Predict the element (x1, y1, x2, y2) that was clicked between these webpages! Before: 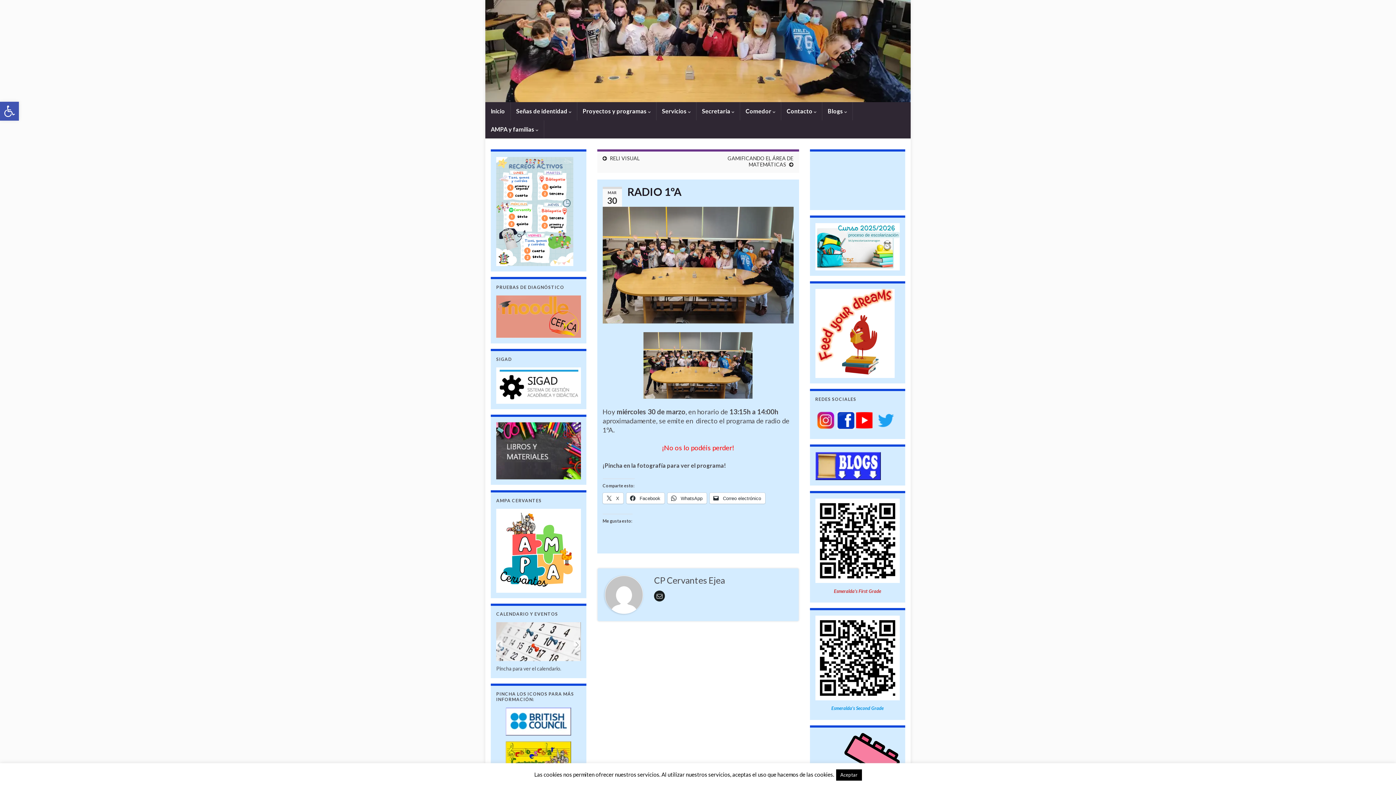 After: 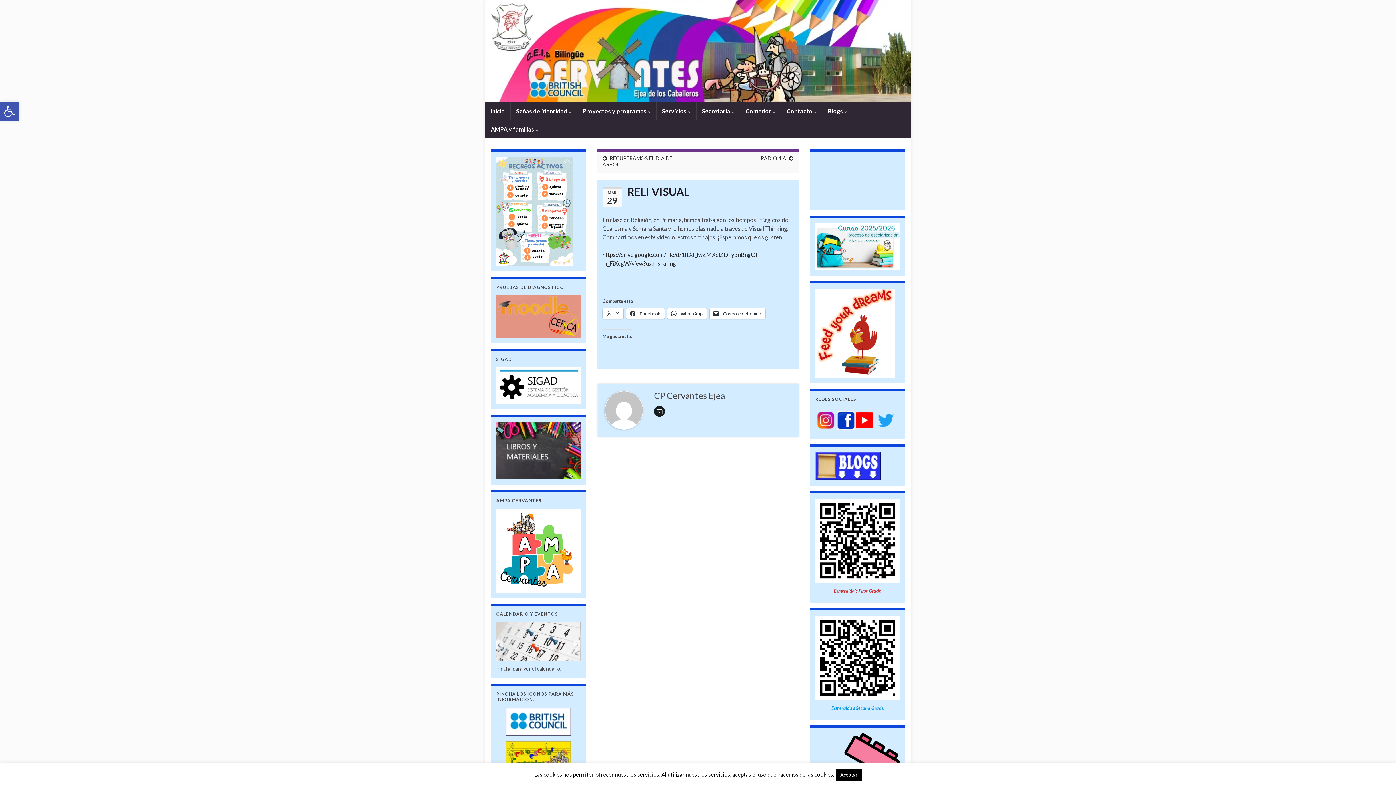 Action: bbox: (610, 155, 639, 161) label: RELI VISUAL